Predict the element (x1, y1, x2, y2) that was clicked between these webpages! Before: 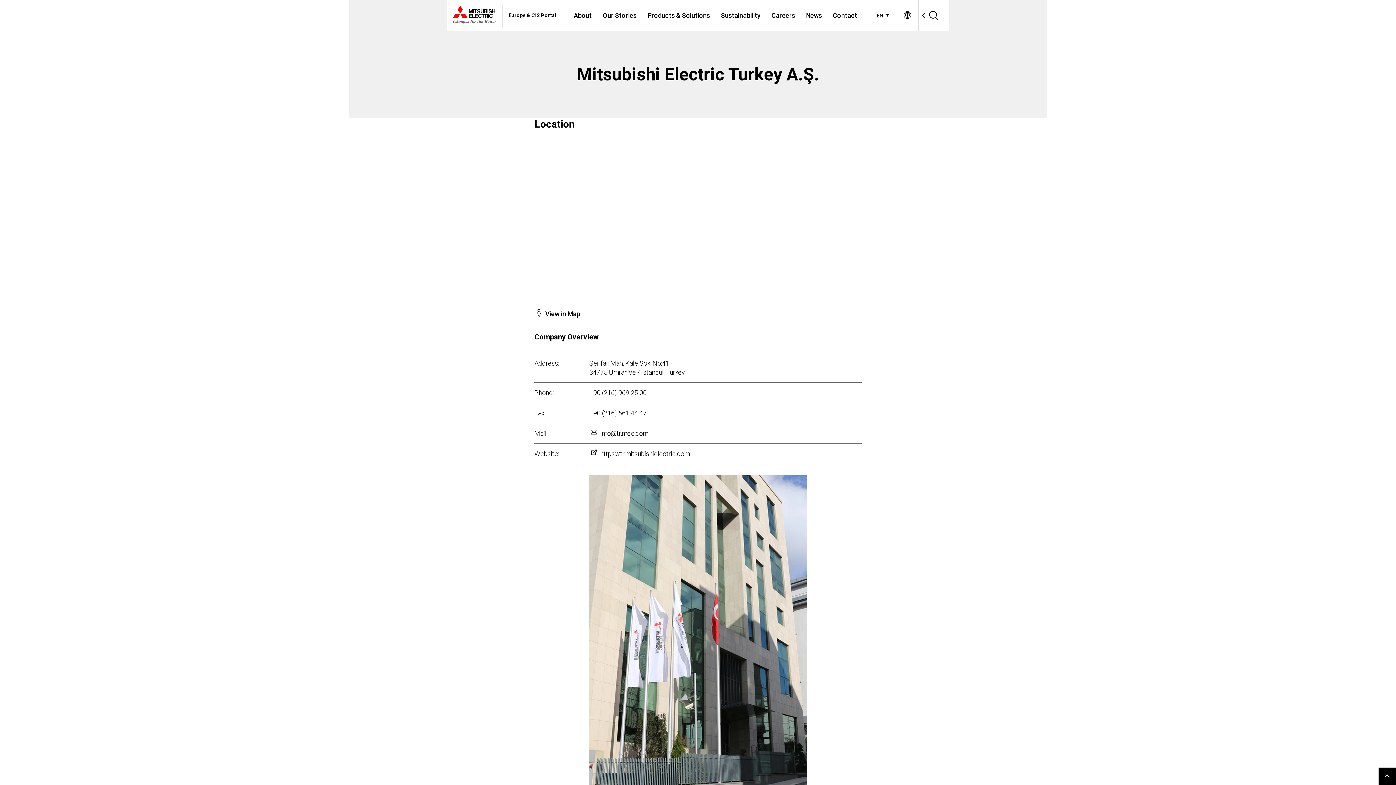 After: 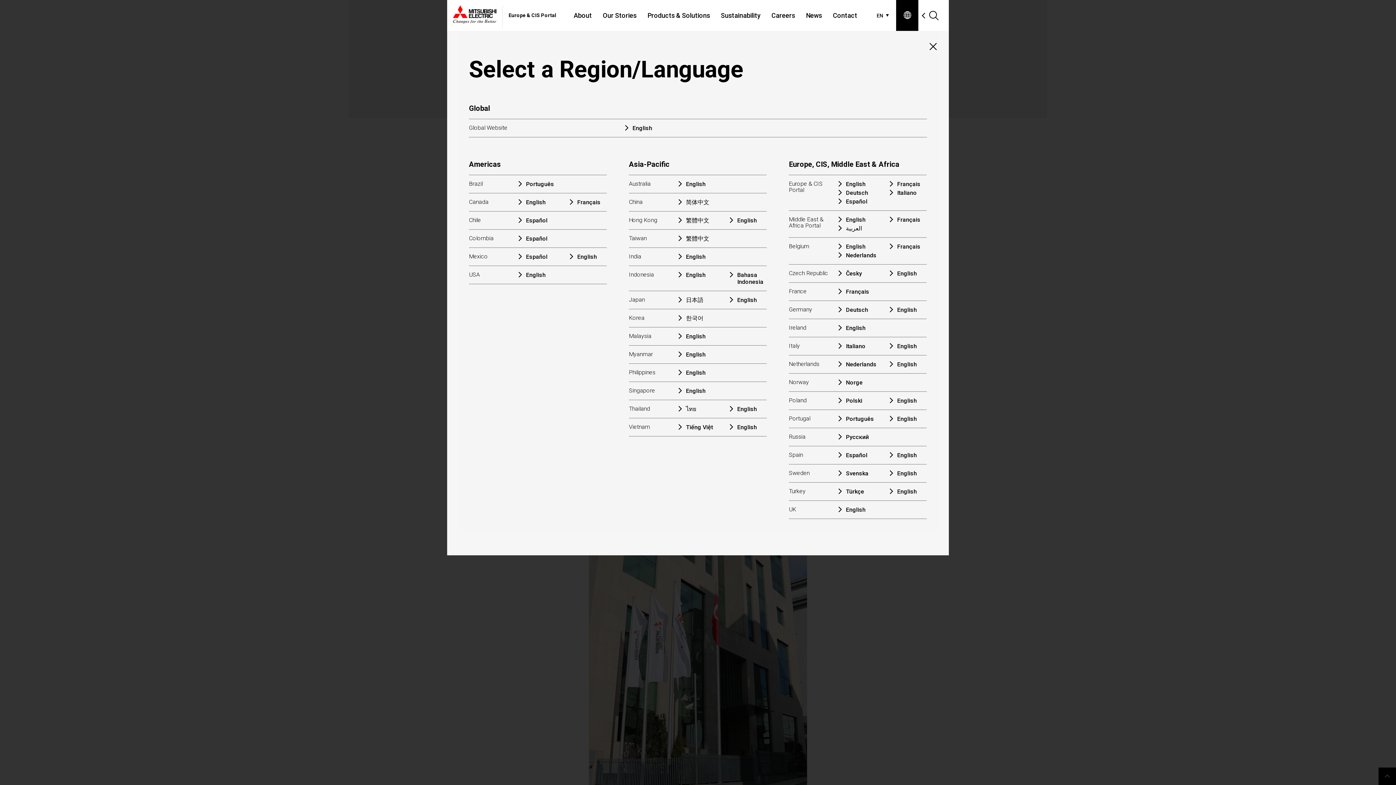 Action: bbox: (896, 0, 918, 32)